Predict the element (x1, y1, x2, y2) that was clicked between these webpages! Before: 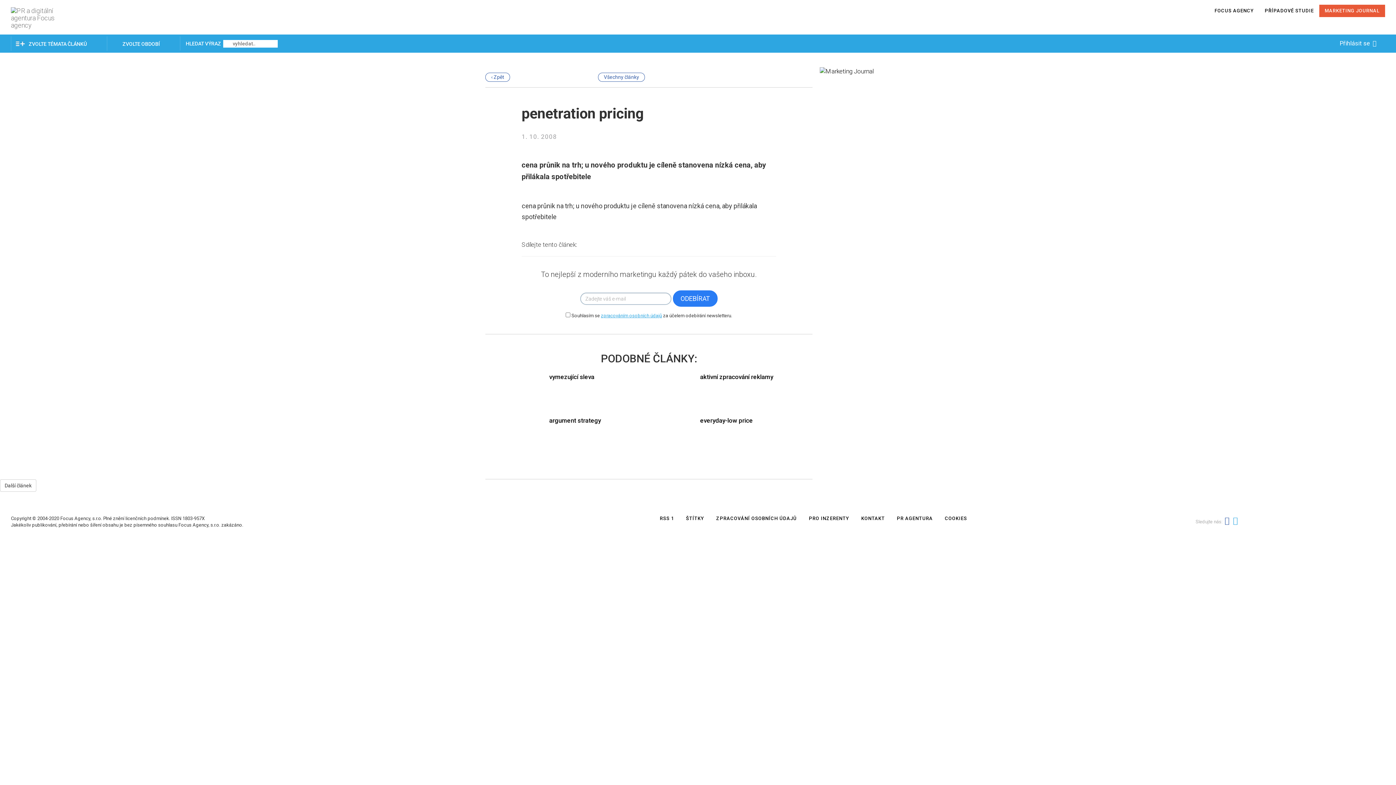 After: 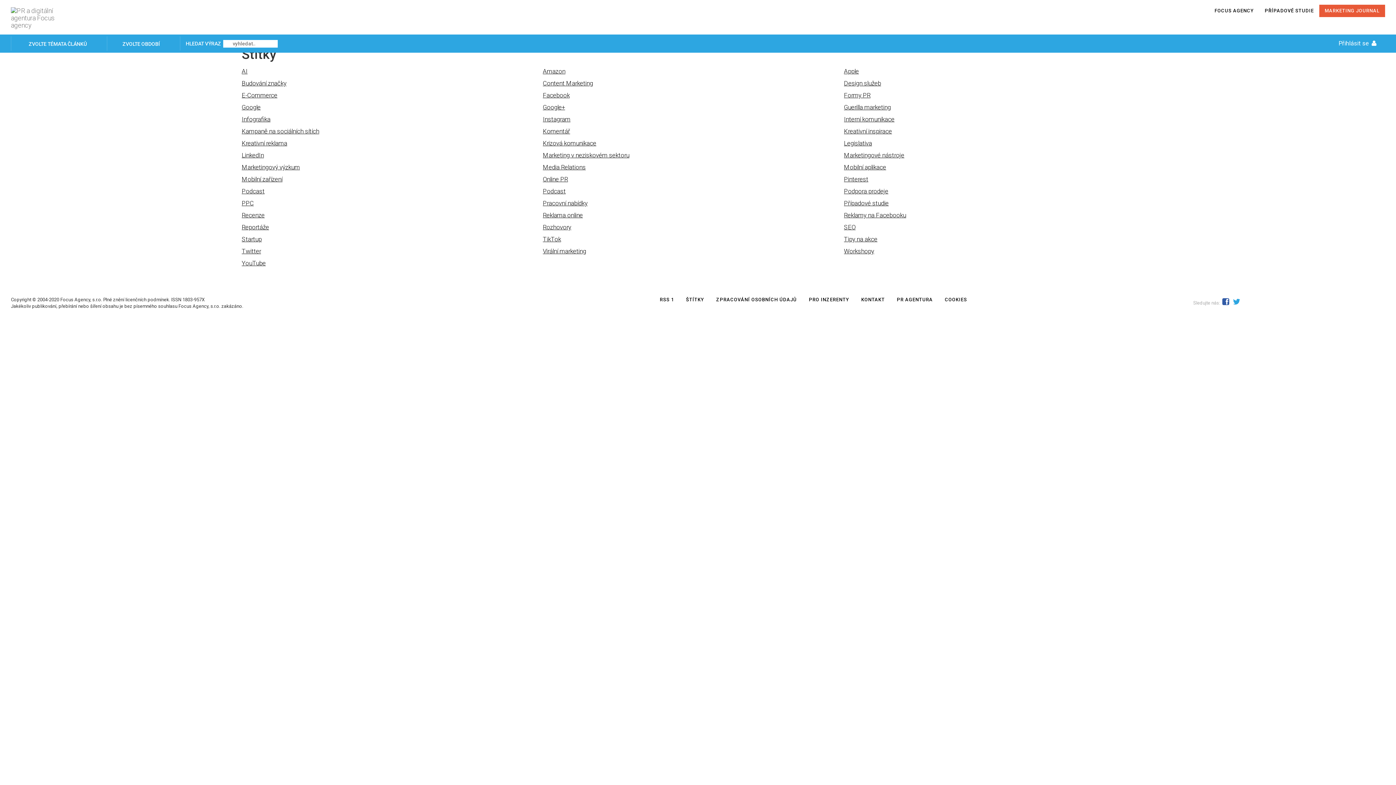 Action: bbox: (680, 513, 709, 524) label: ŠTÍTKY